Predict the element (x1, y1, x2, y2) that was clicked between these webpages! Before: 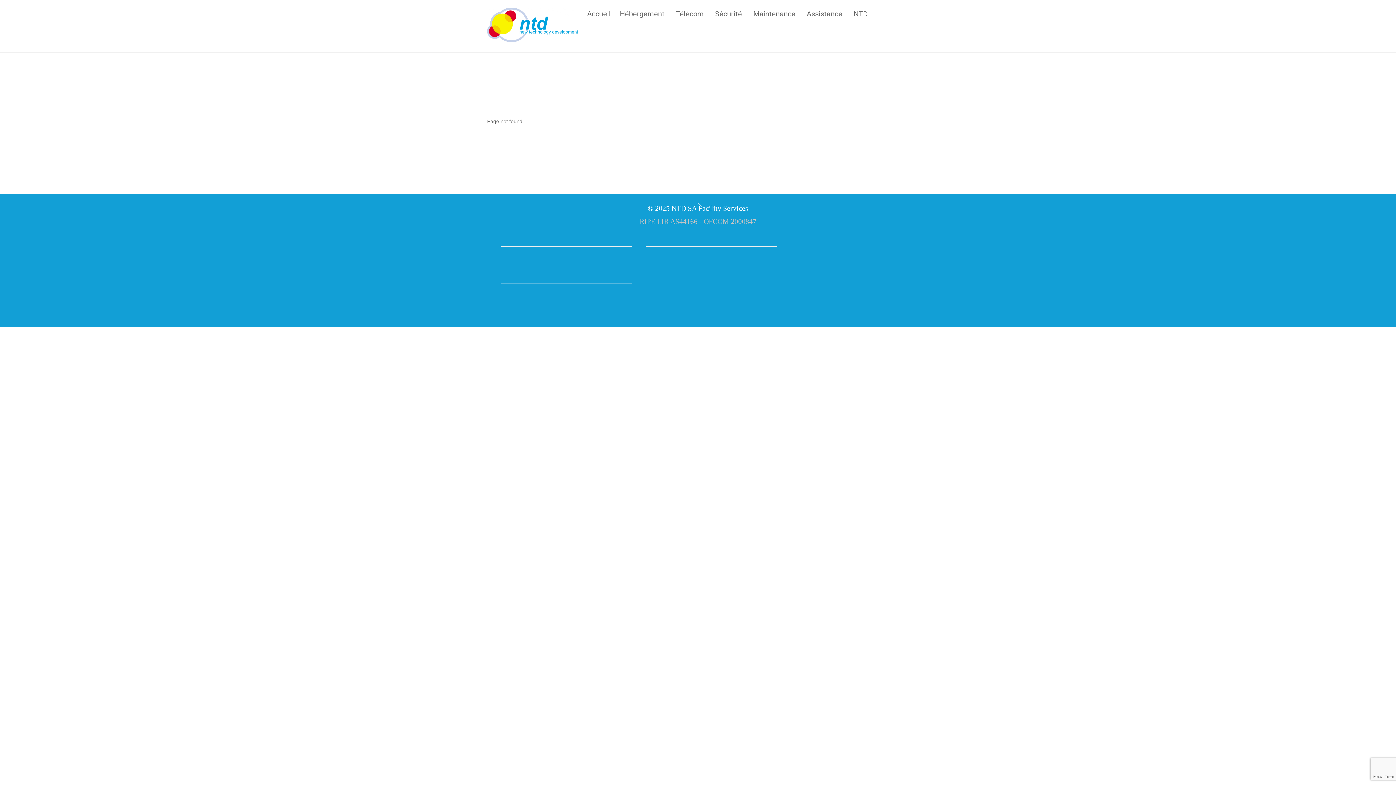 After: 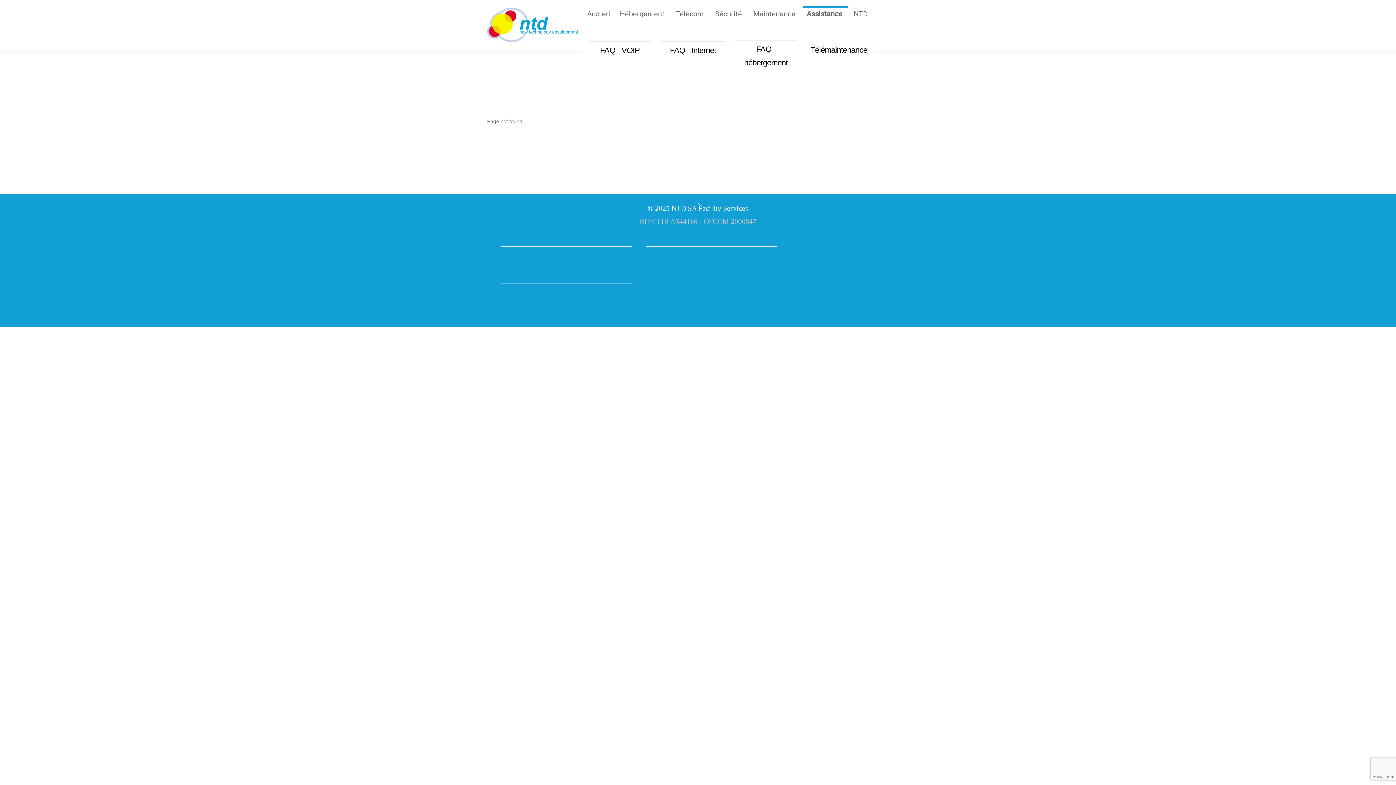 Action: label: Assistance bbox: (803, 5, 848, 16)